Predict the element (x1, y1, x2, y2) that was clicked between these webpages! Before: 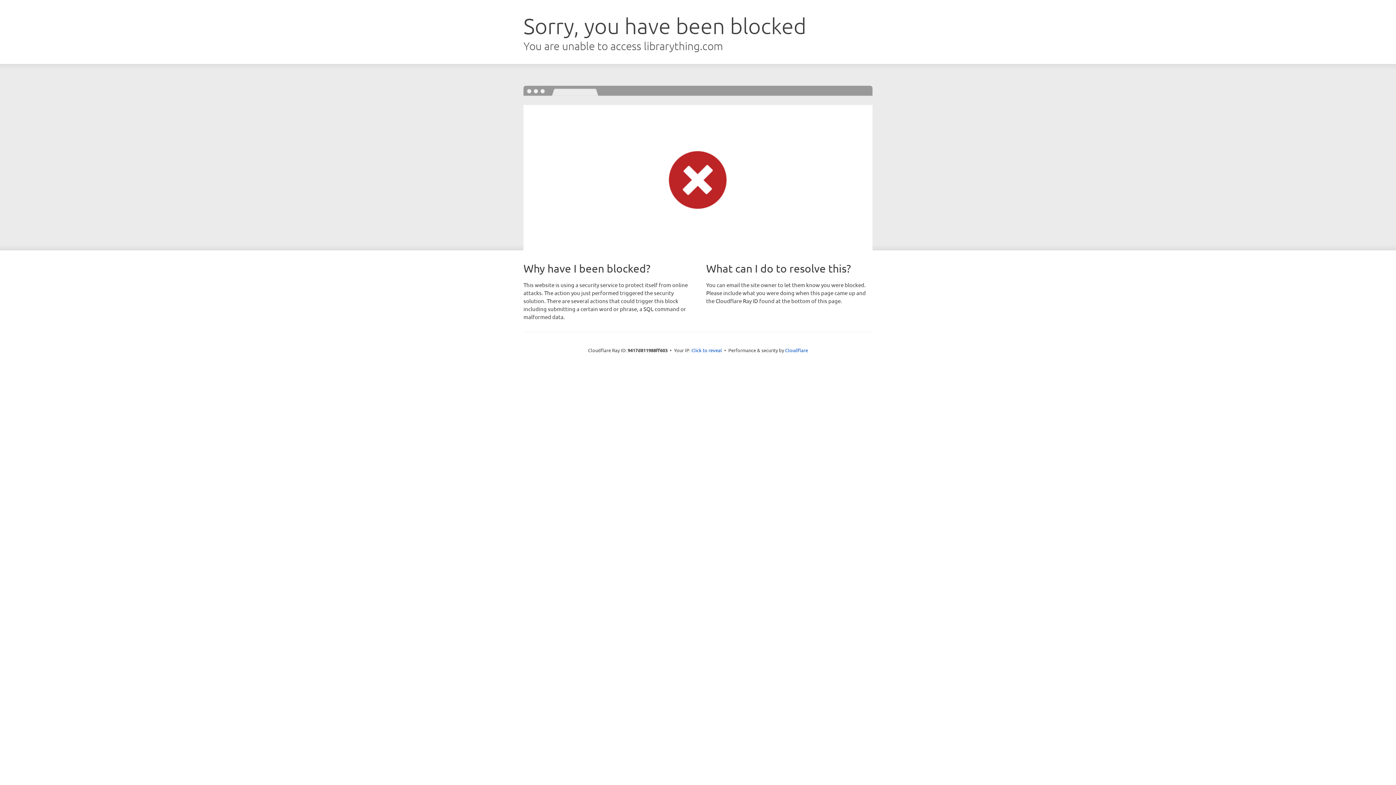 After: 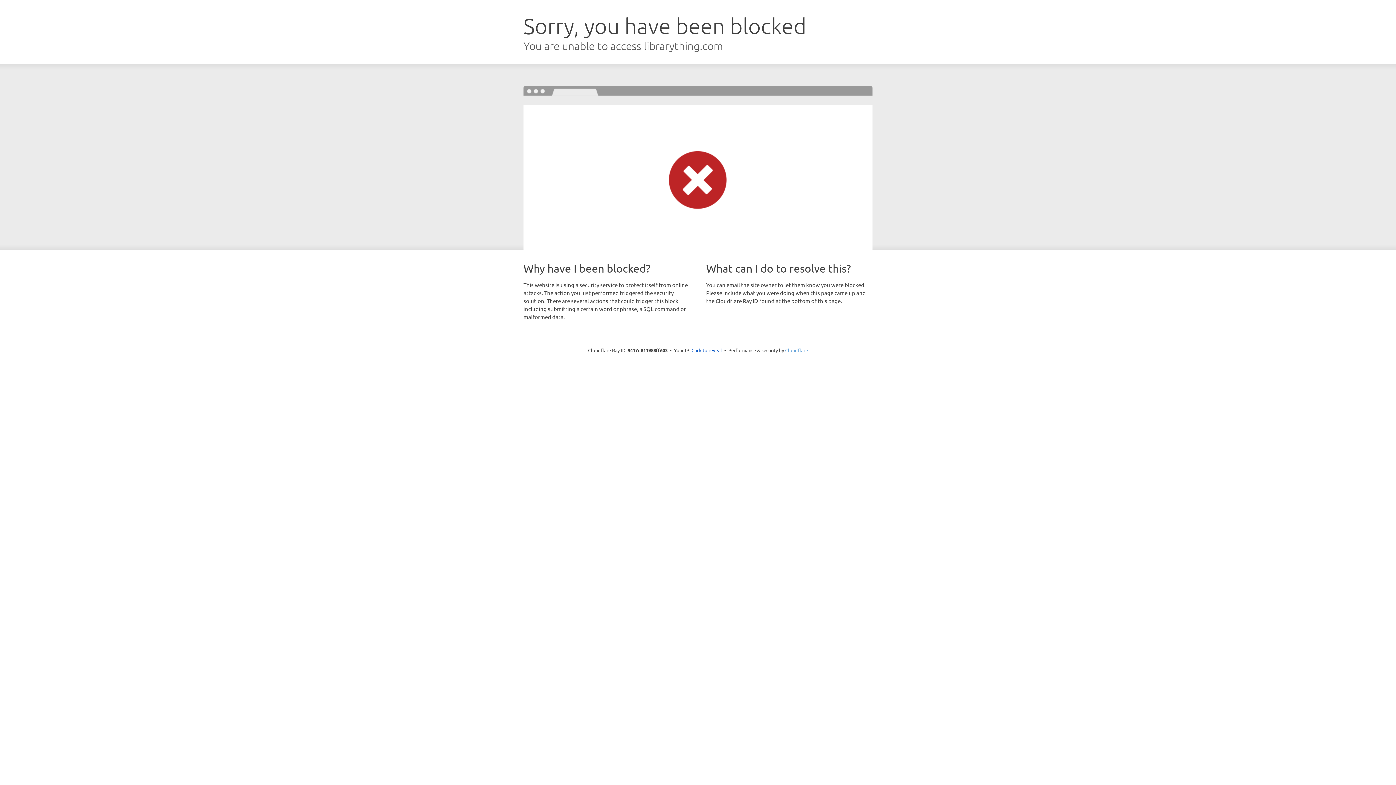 Action: label: Cloudflare bbox: (785, 347, 808, 353)